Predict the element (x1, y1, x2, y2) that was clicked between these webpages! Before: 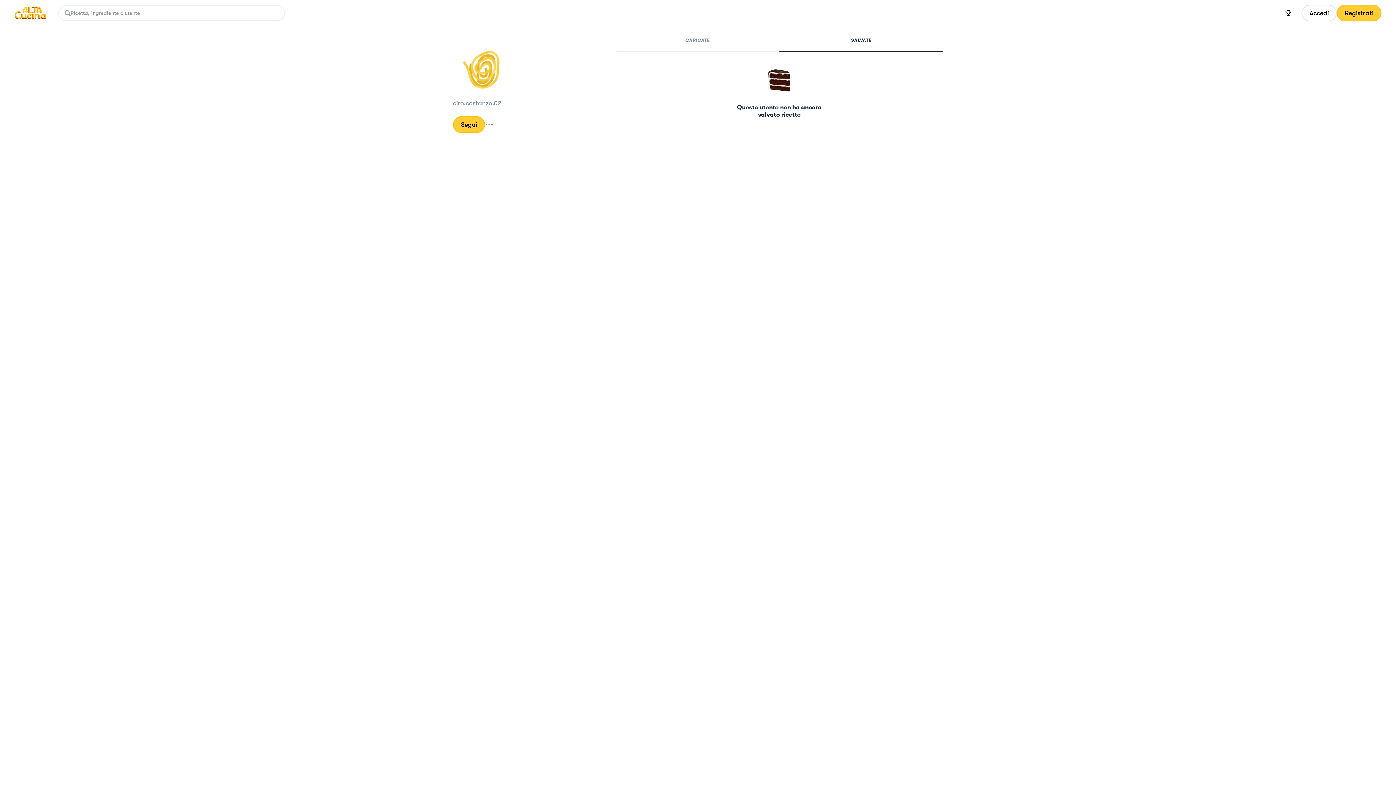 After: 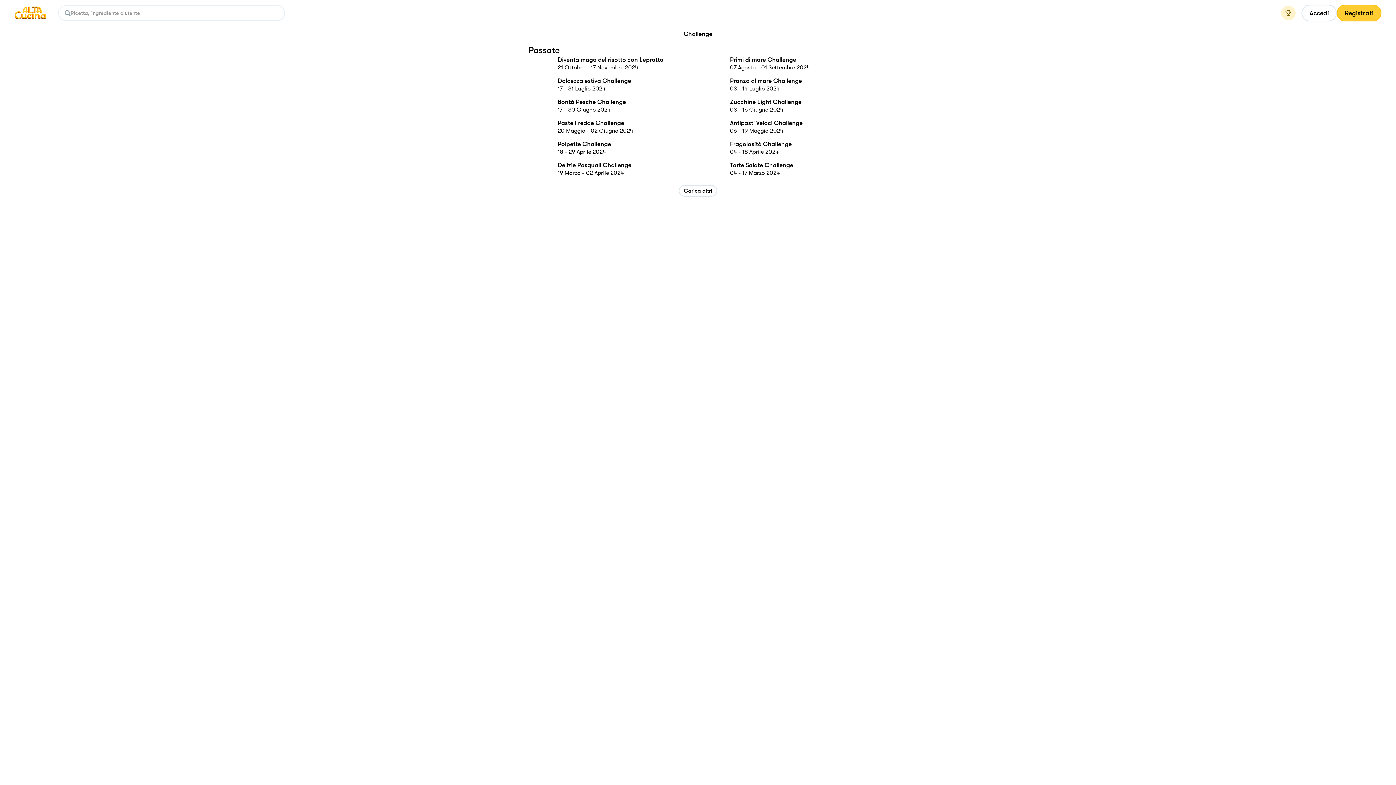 Action: bbox: (1281, 5, 1296, 20)